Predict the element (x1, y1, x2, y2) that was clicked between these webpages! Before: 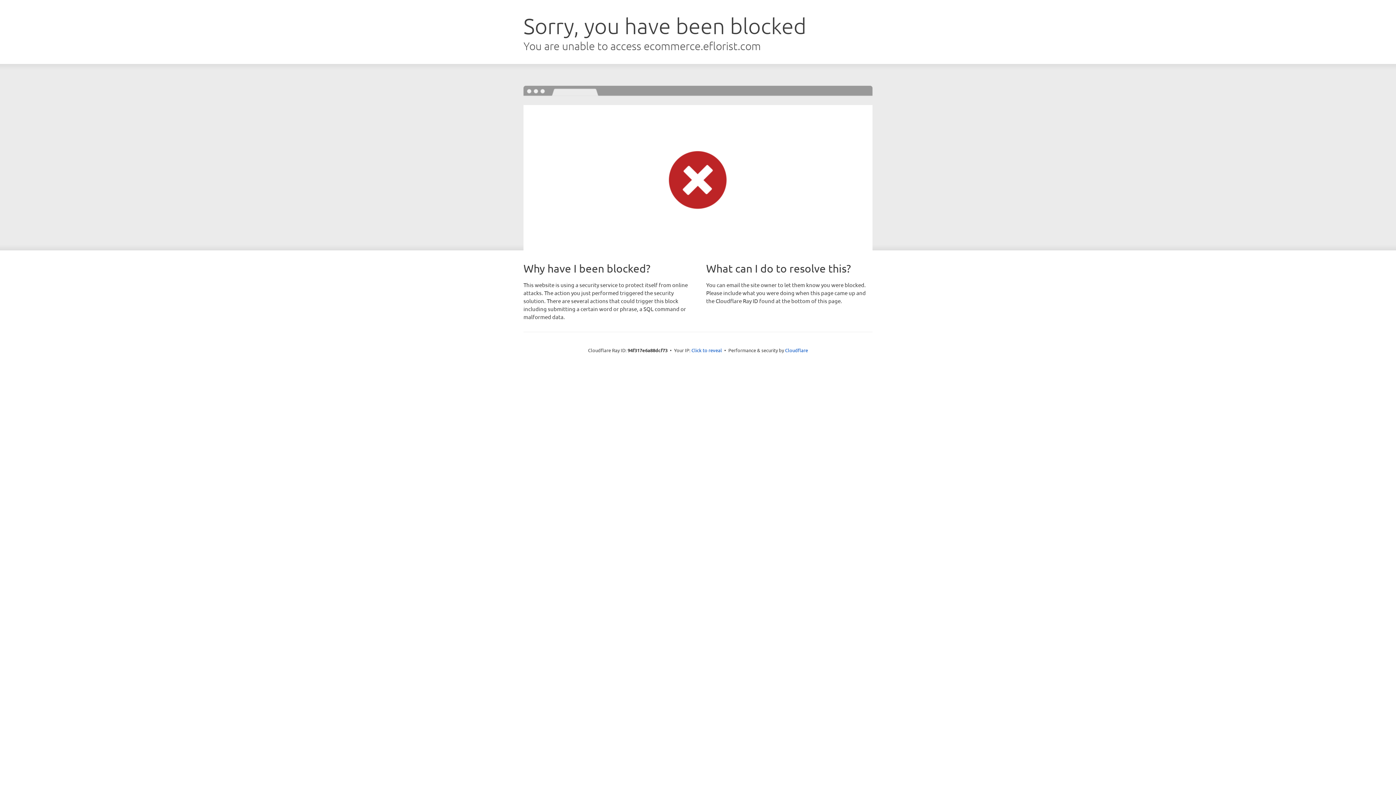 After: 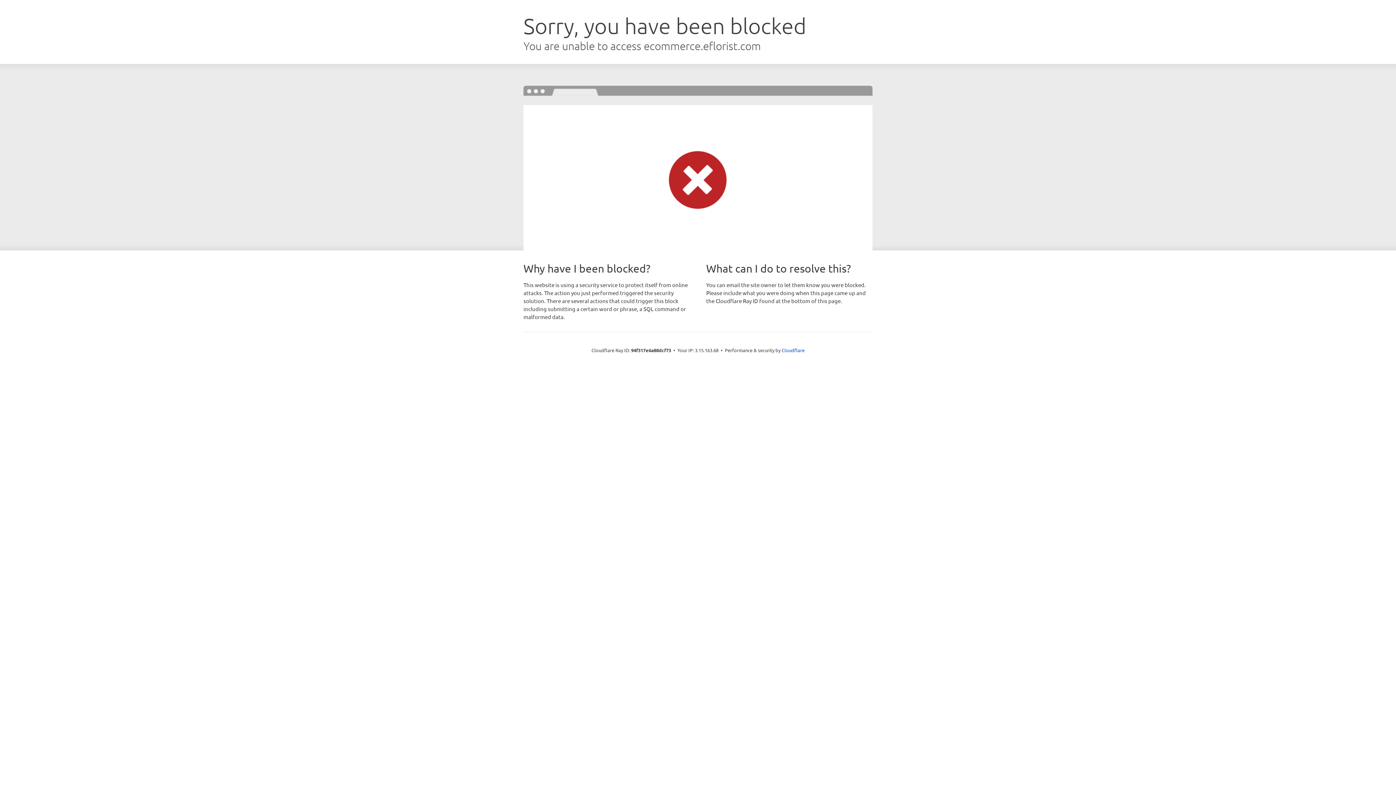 Action: label: Click to reveal bbox: (691, 346, 722, 353)